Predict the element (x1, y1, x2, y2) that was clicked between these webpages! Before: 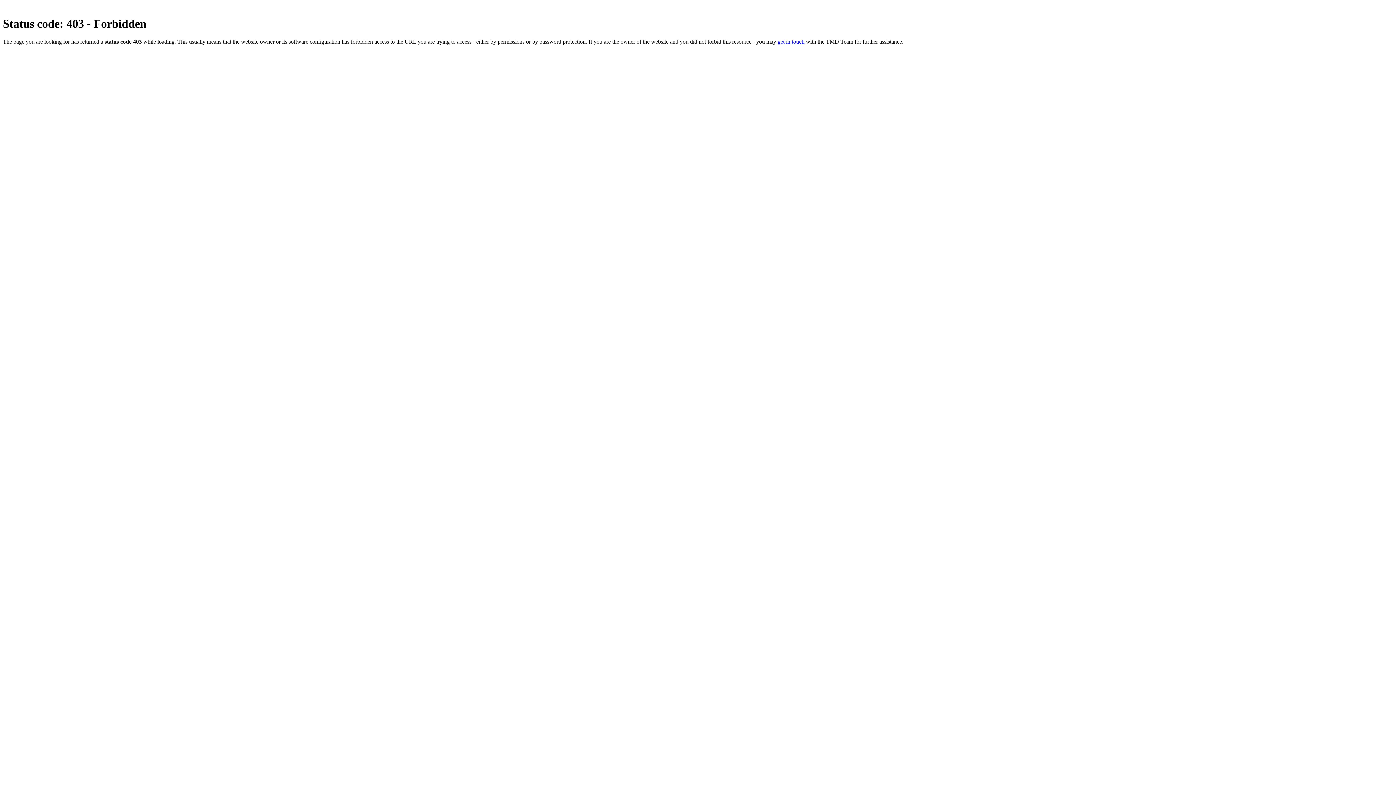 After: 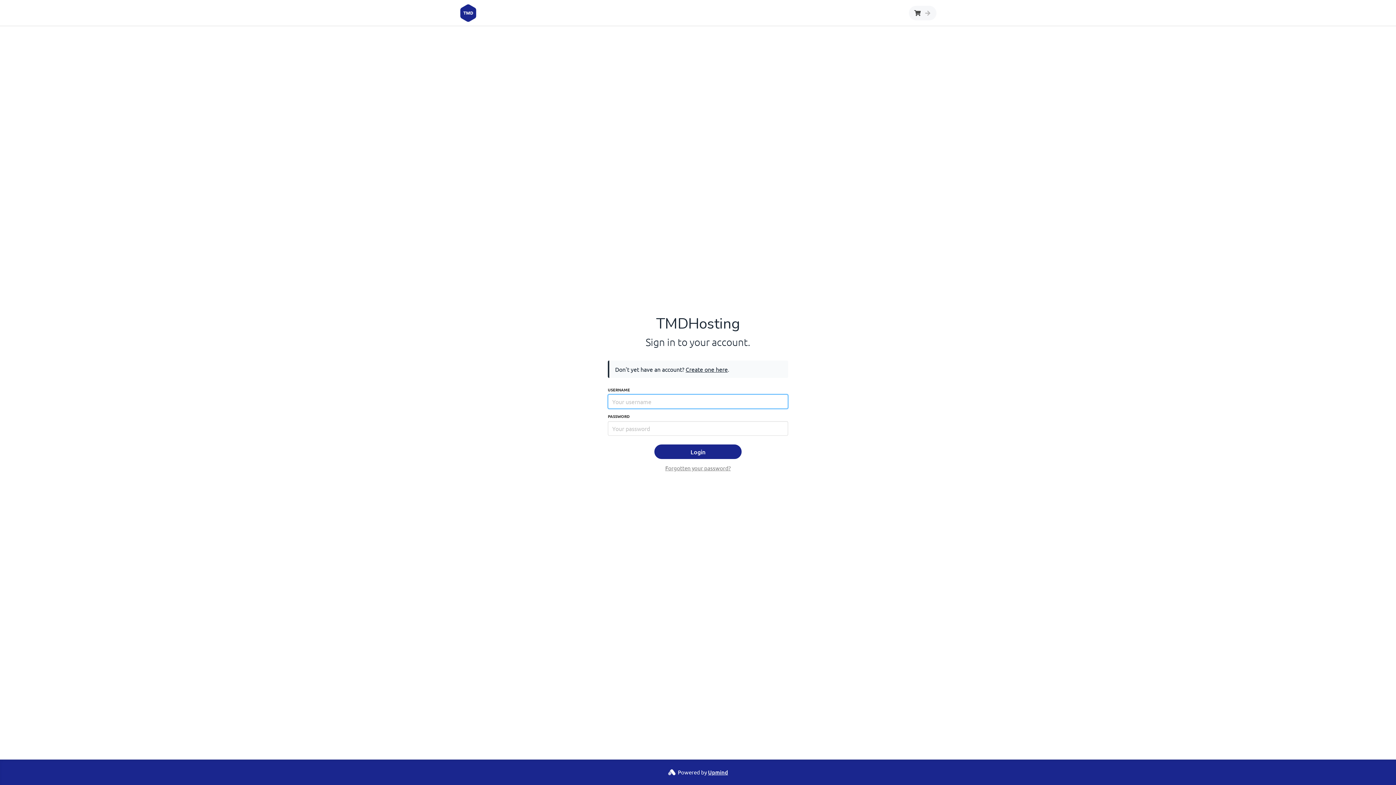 Action: label: get in touch bbox: (777, 38, 804, 44)